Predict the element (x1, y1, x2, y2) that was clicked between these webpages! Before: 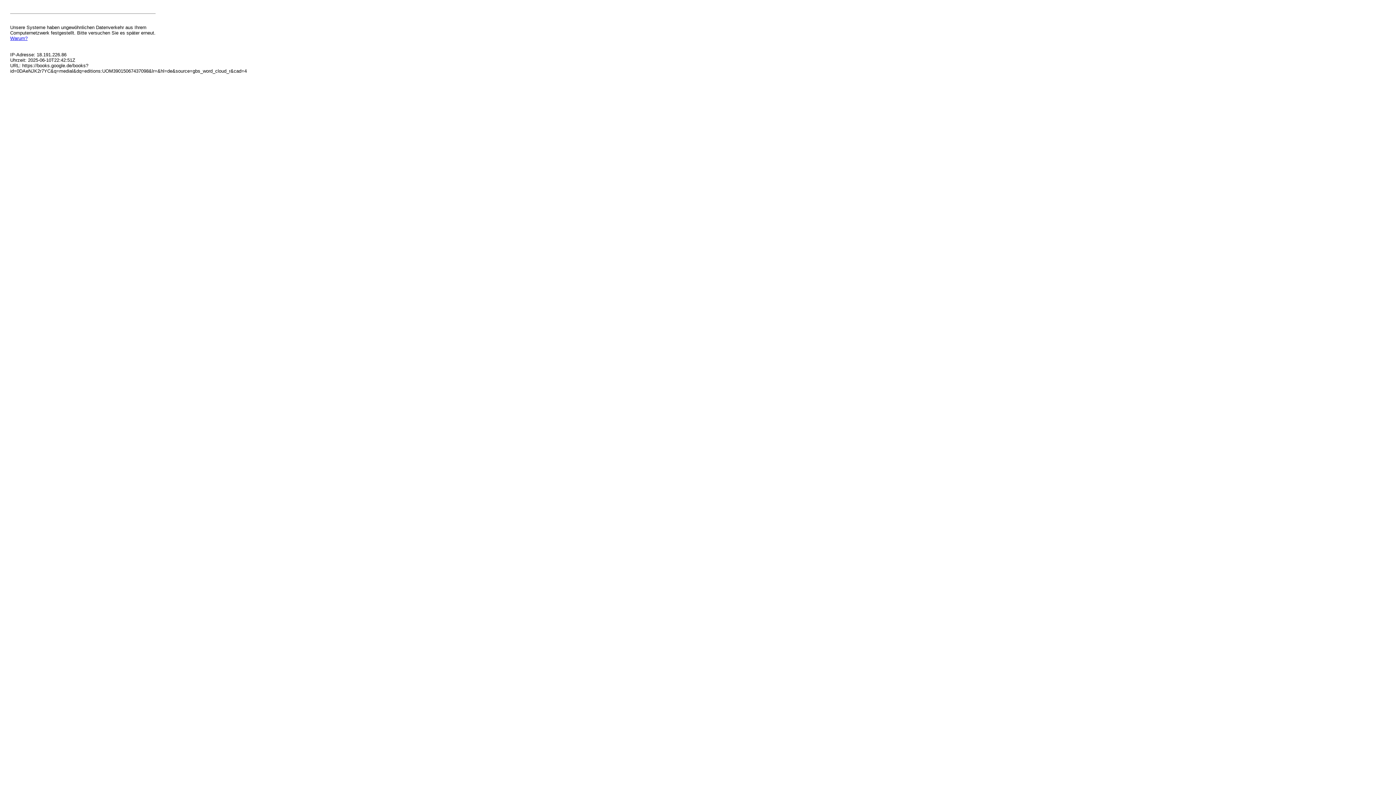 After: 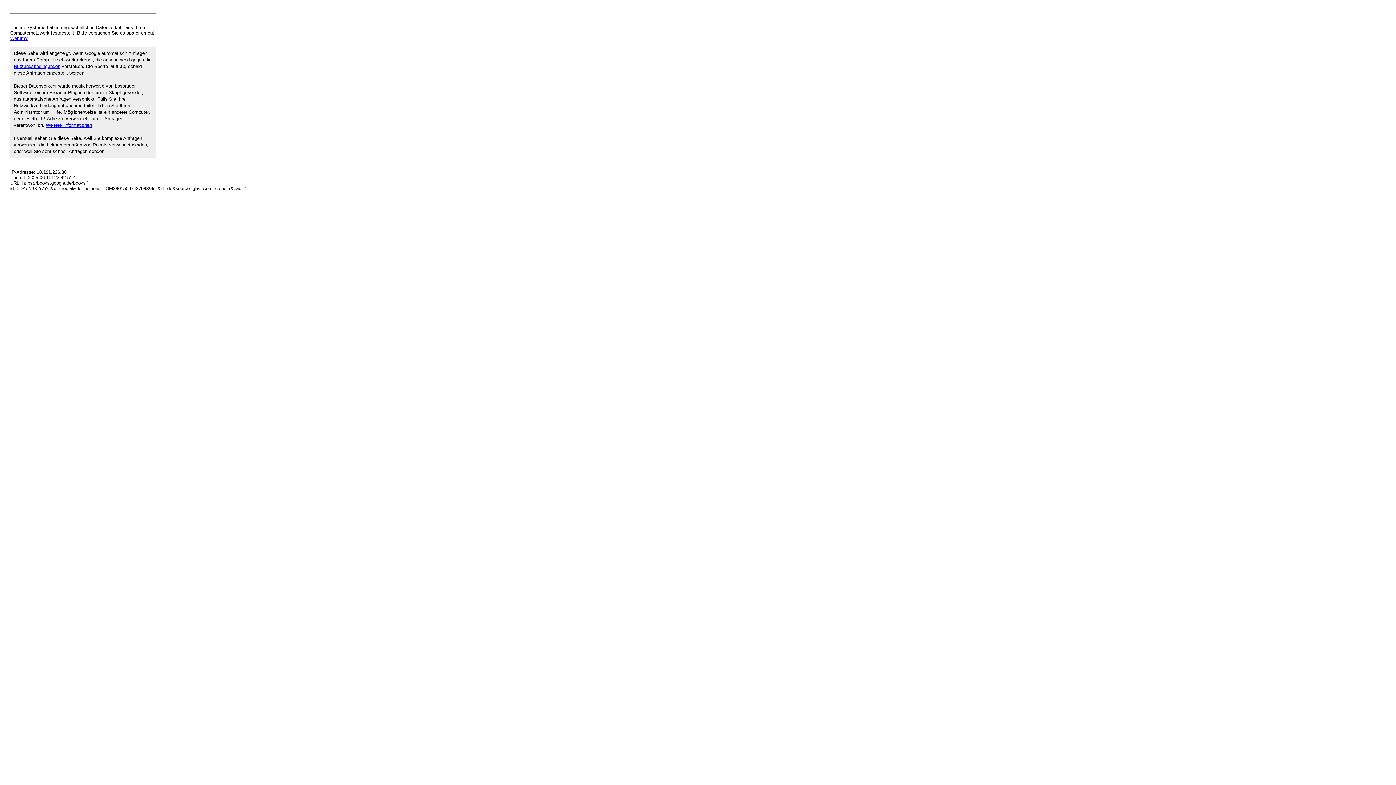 Action: bbox: (10, 35, 27, 41) label: Warum?